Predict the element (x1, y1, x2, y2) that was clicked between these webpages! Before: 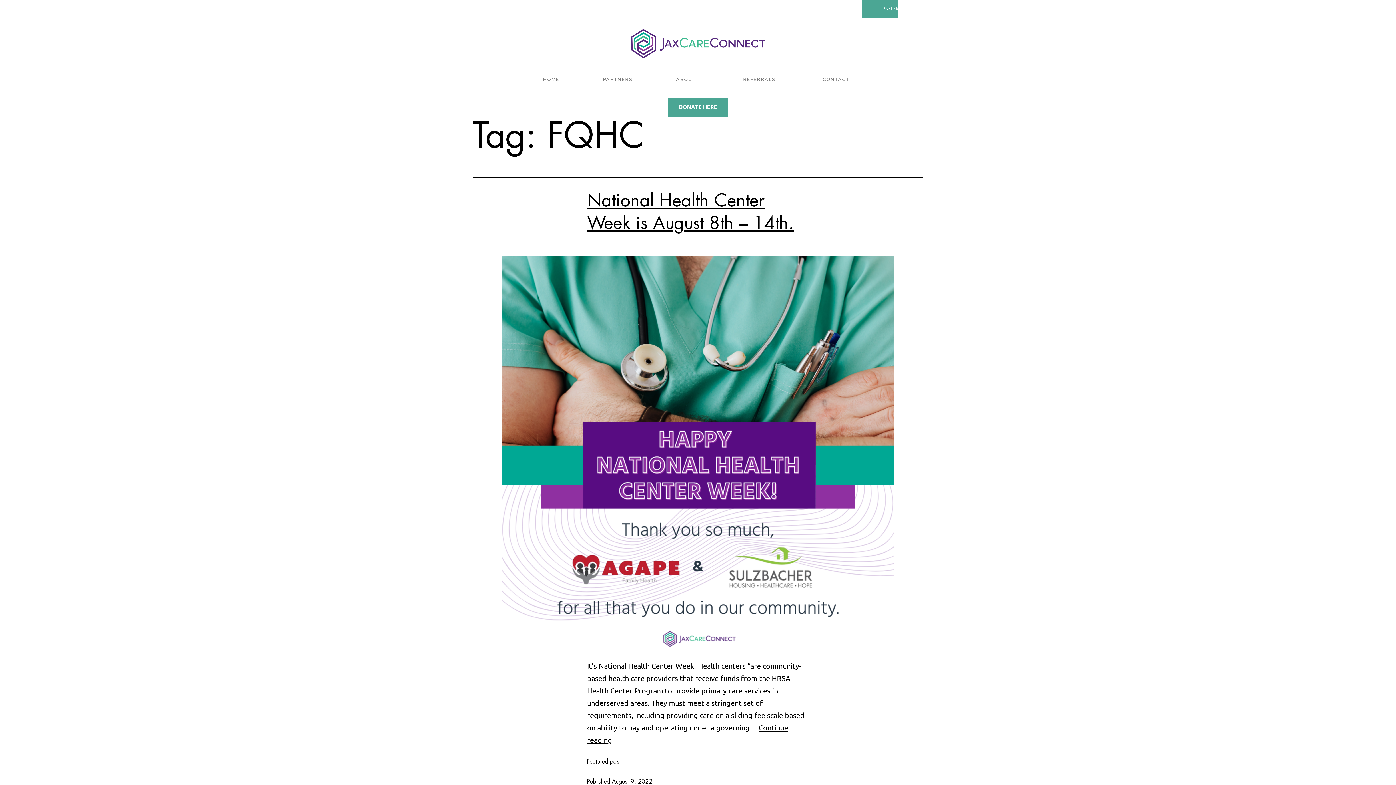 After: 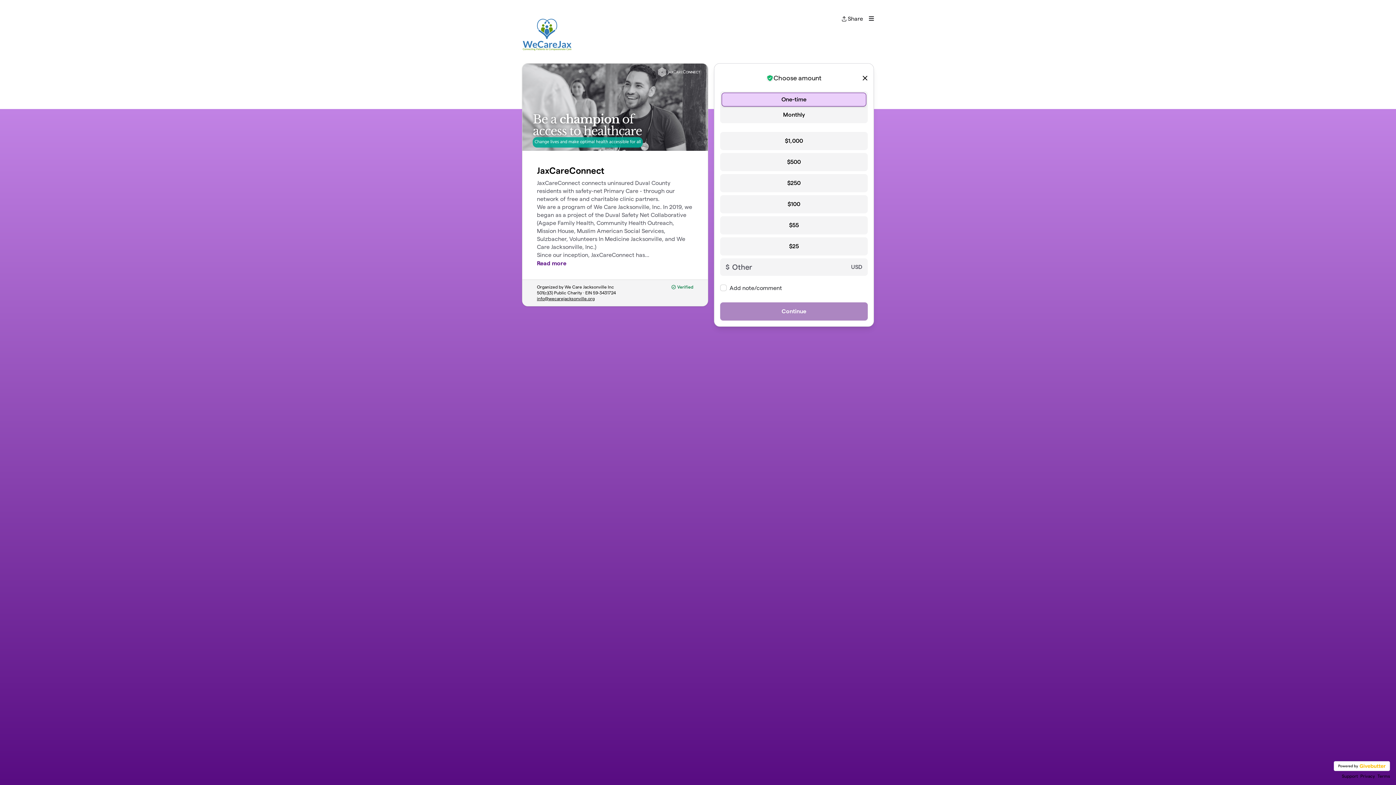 Action: bbox: (668, 97, 728, 117) label: DONATE HERE